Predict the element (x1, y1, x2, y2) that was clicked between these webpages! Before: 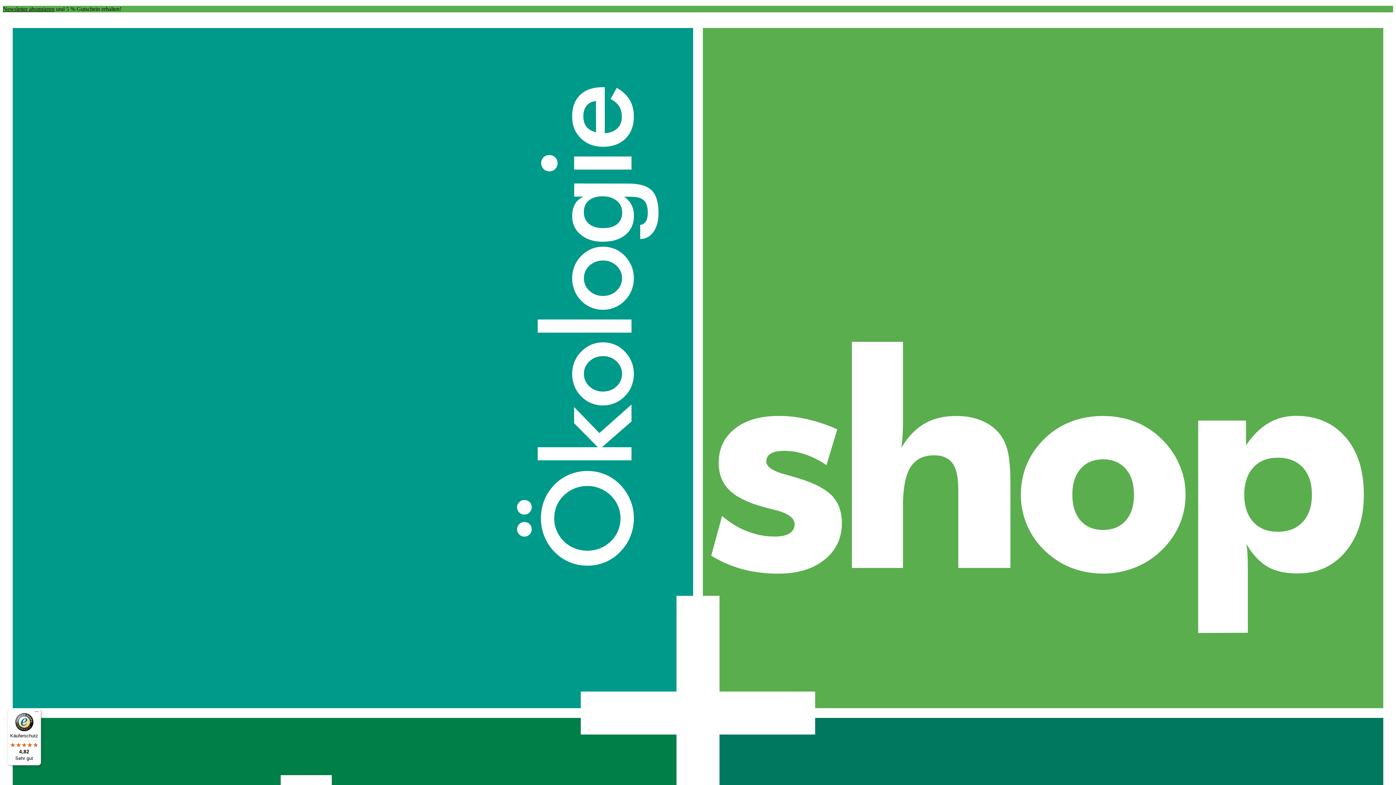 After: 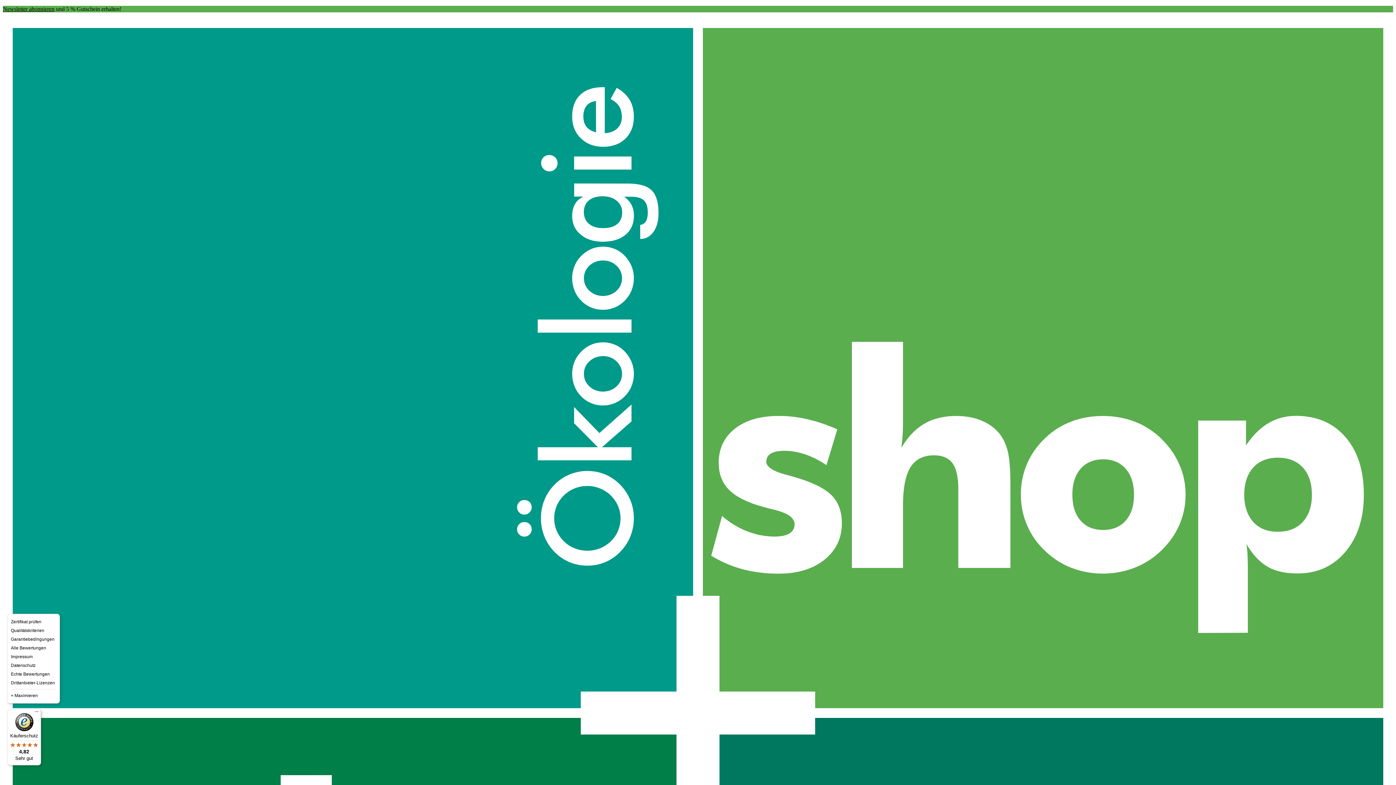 Action: bbox: (32, 709, 41, 718) label: Menü